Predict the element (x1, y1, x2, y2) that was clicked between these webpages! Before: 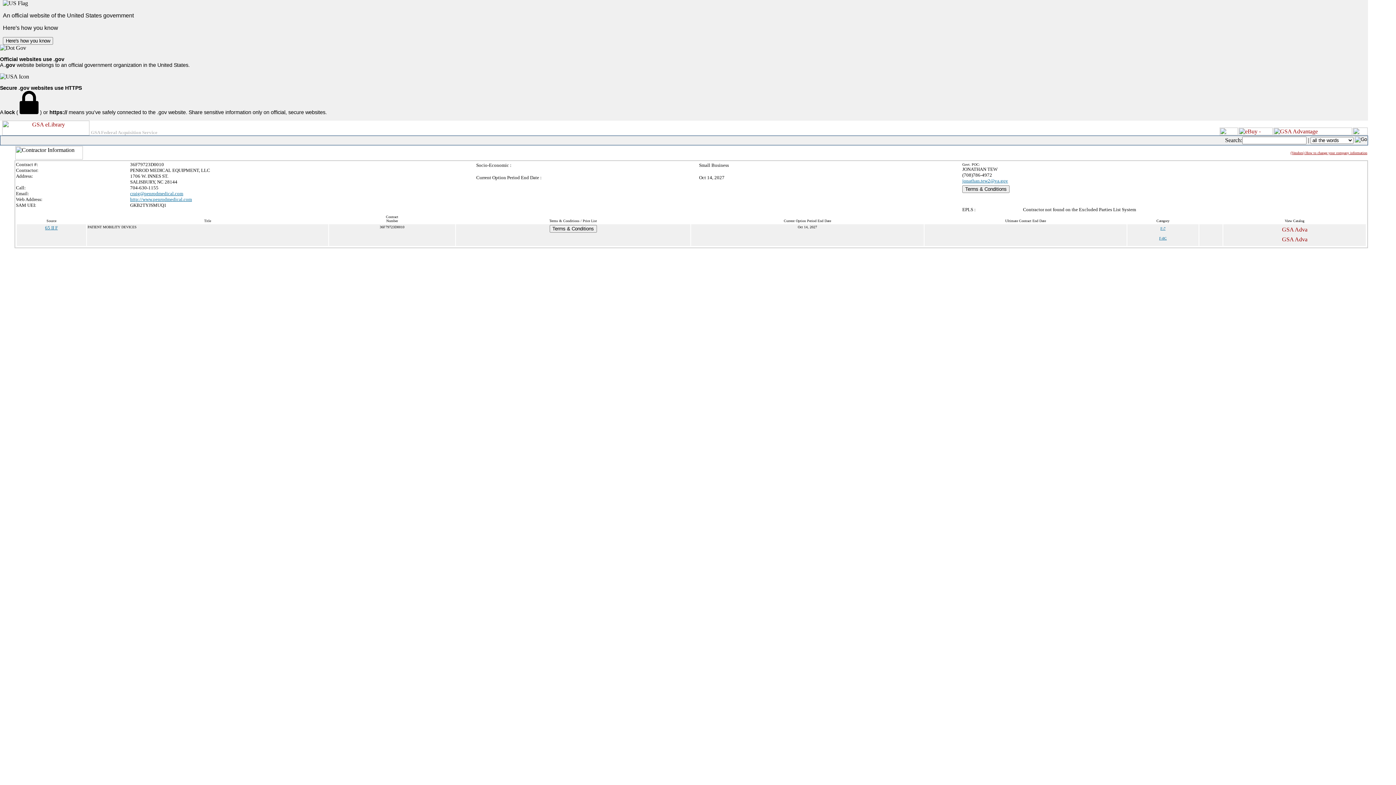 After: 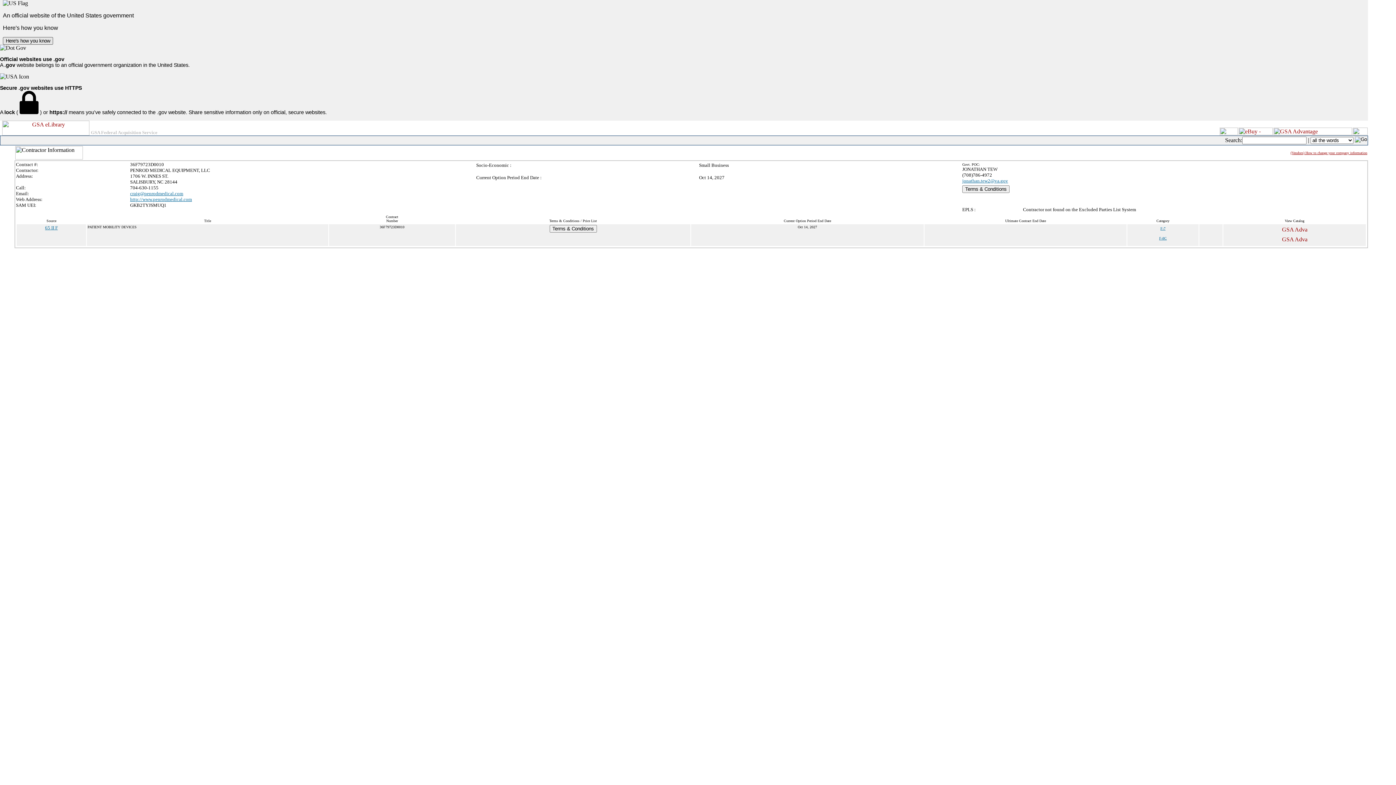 Action: label: Here's how you know bbox: (2, 37, 53, 44)